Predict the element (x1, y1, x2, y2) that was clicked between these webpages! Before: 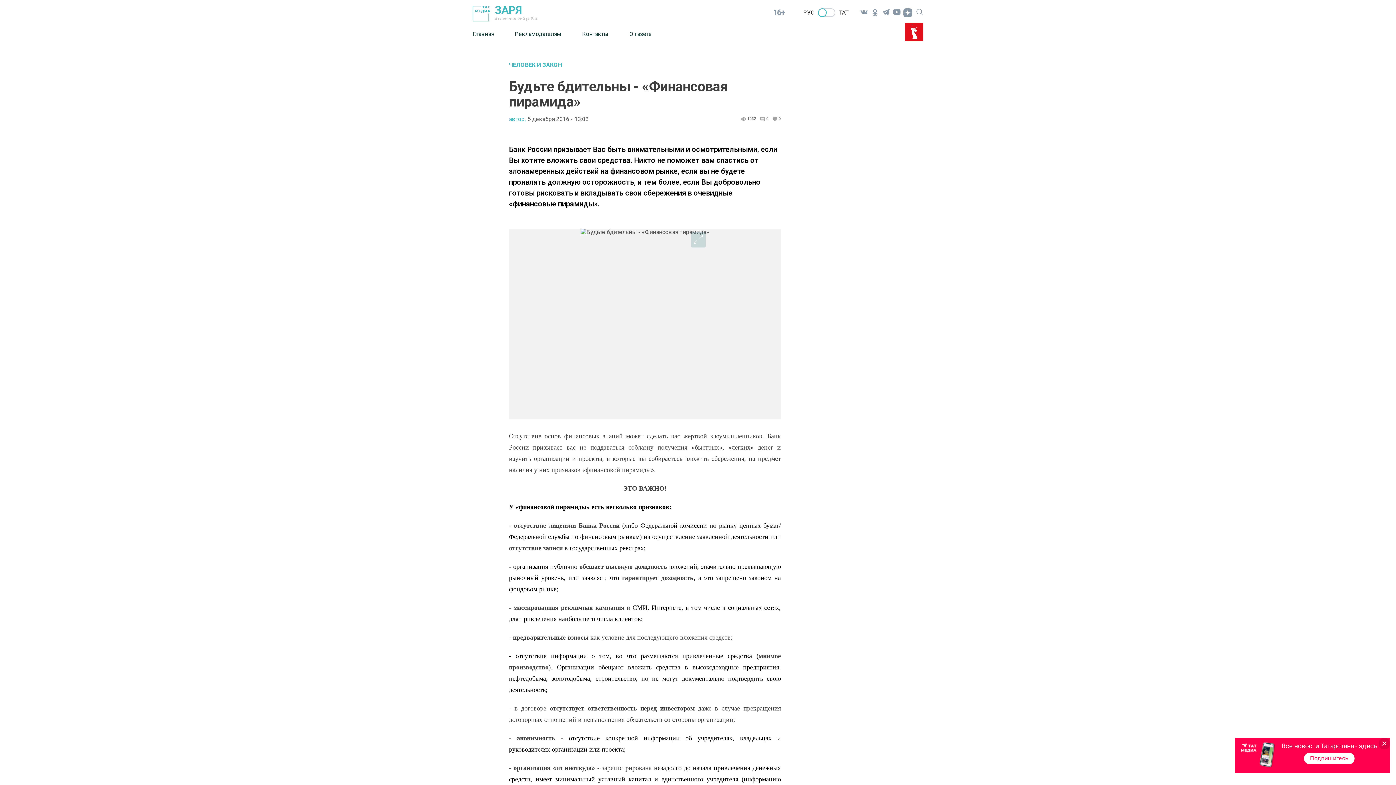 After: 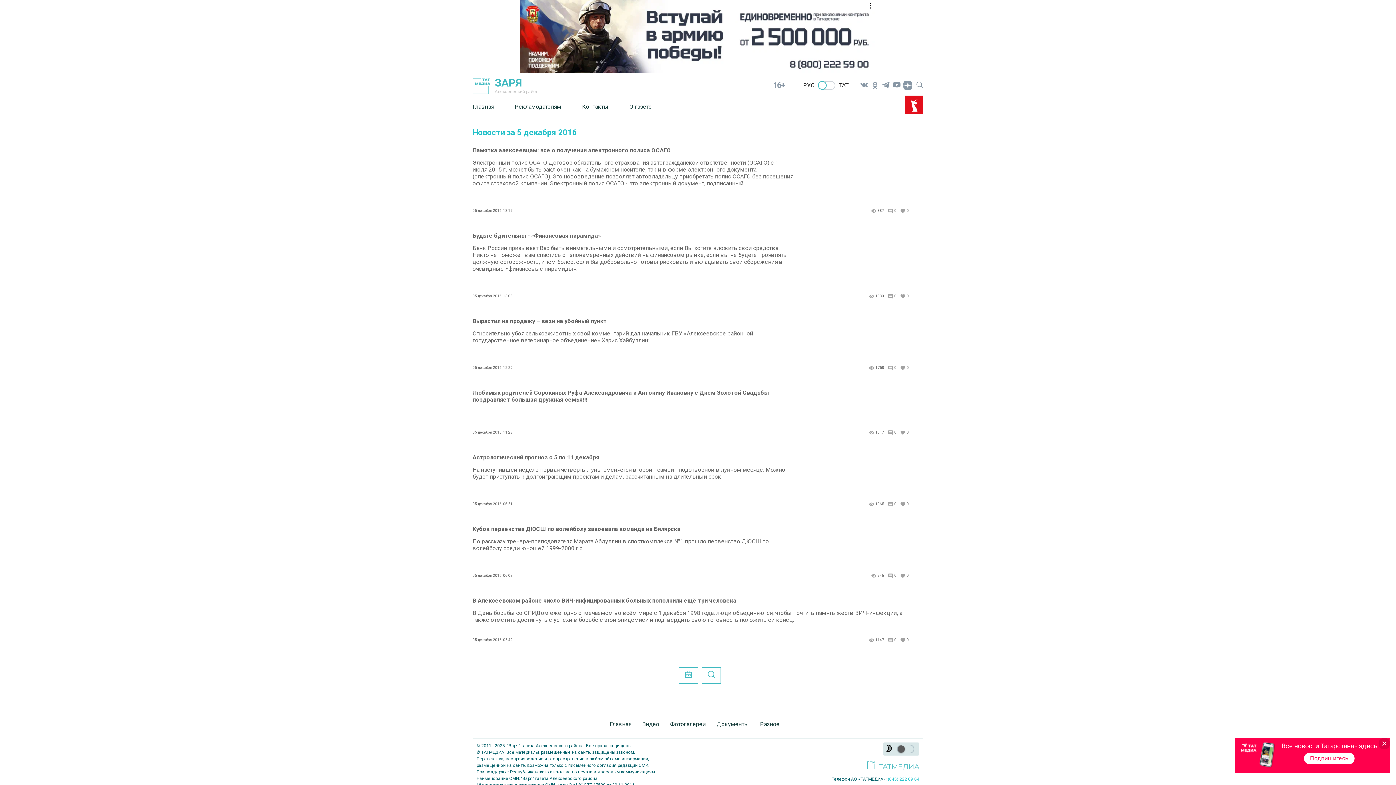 Action: label: 5 декабря 2016 - 13:08 bbox: (527, 115, 588, 122)